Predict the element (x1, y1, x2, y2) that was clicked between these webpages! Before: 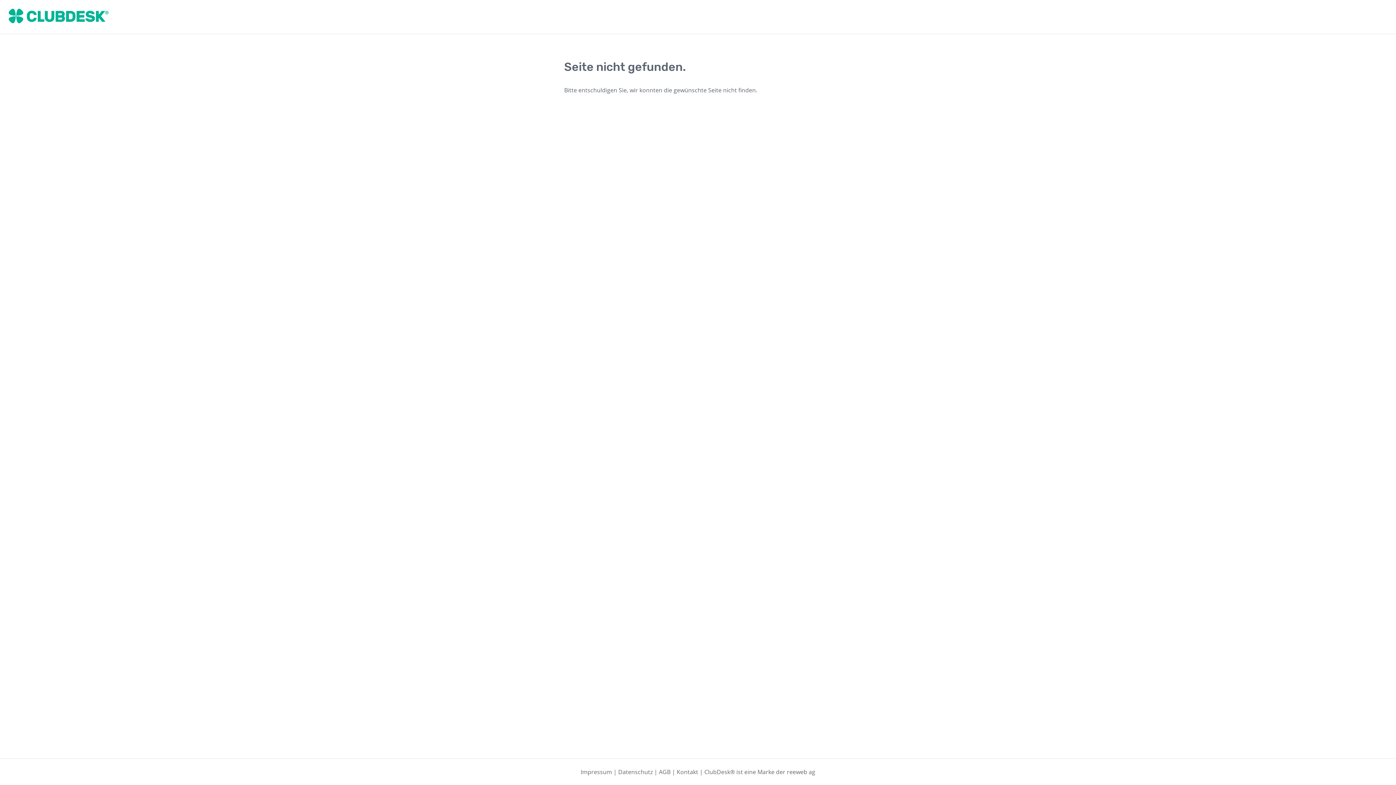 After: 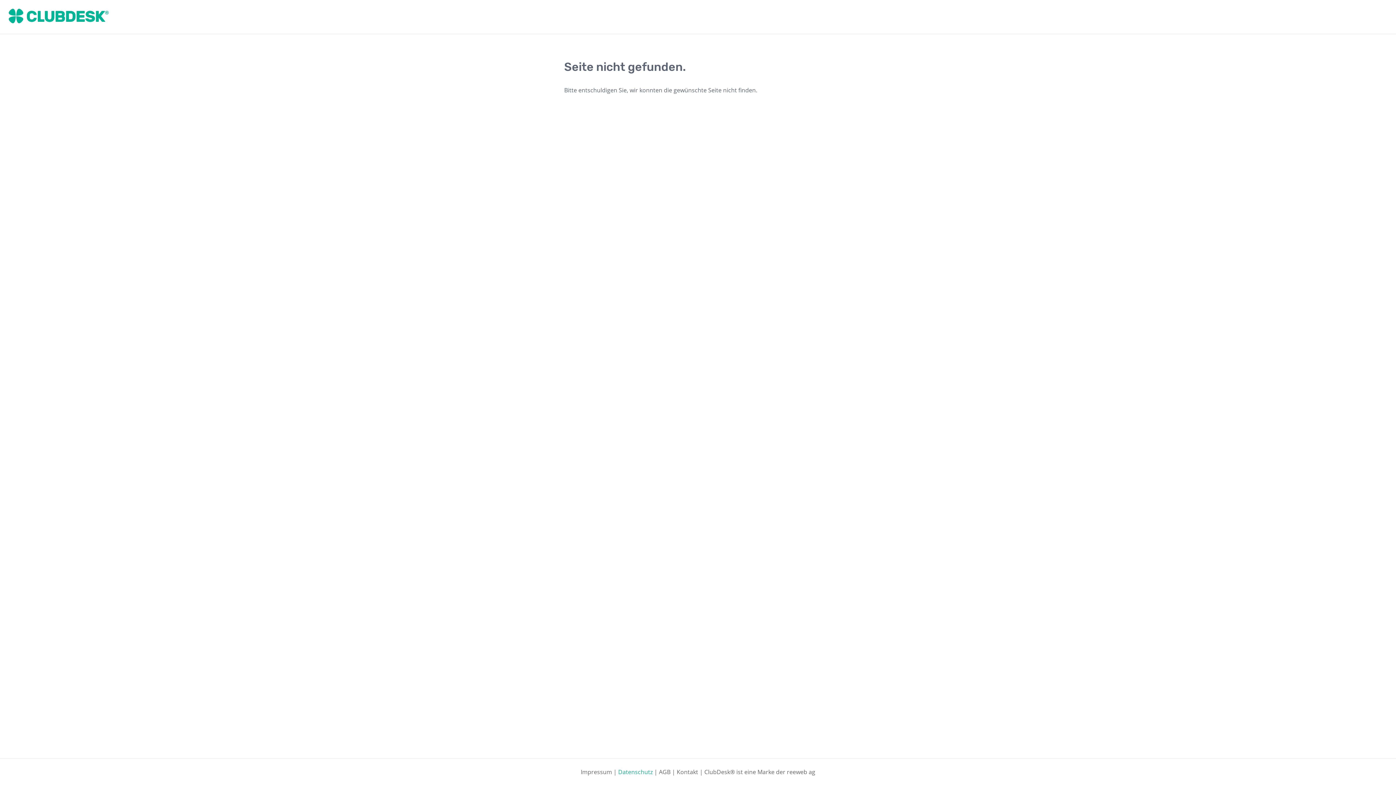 Action: bbox: (618, 768, 652, 776) label: Datenschutz